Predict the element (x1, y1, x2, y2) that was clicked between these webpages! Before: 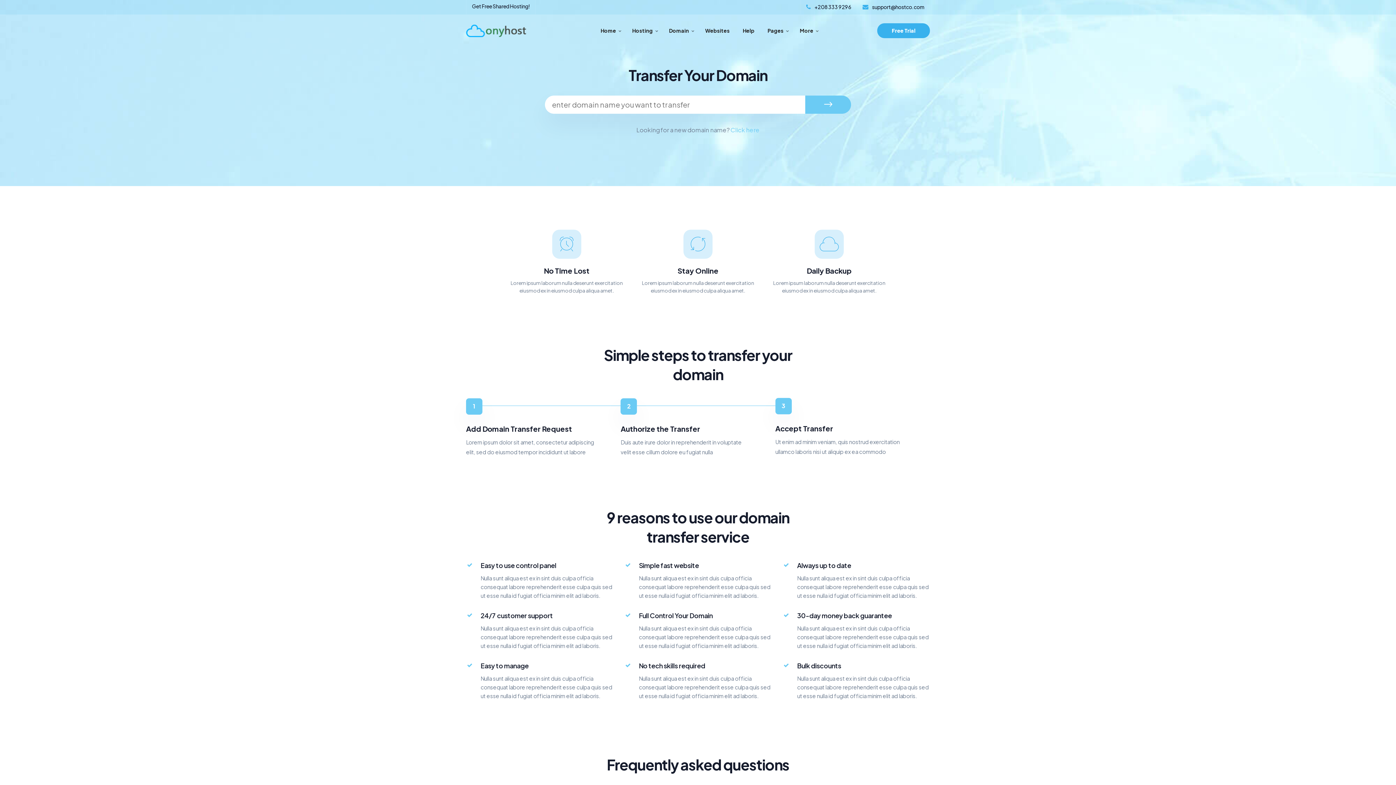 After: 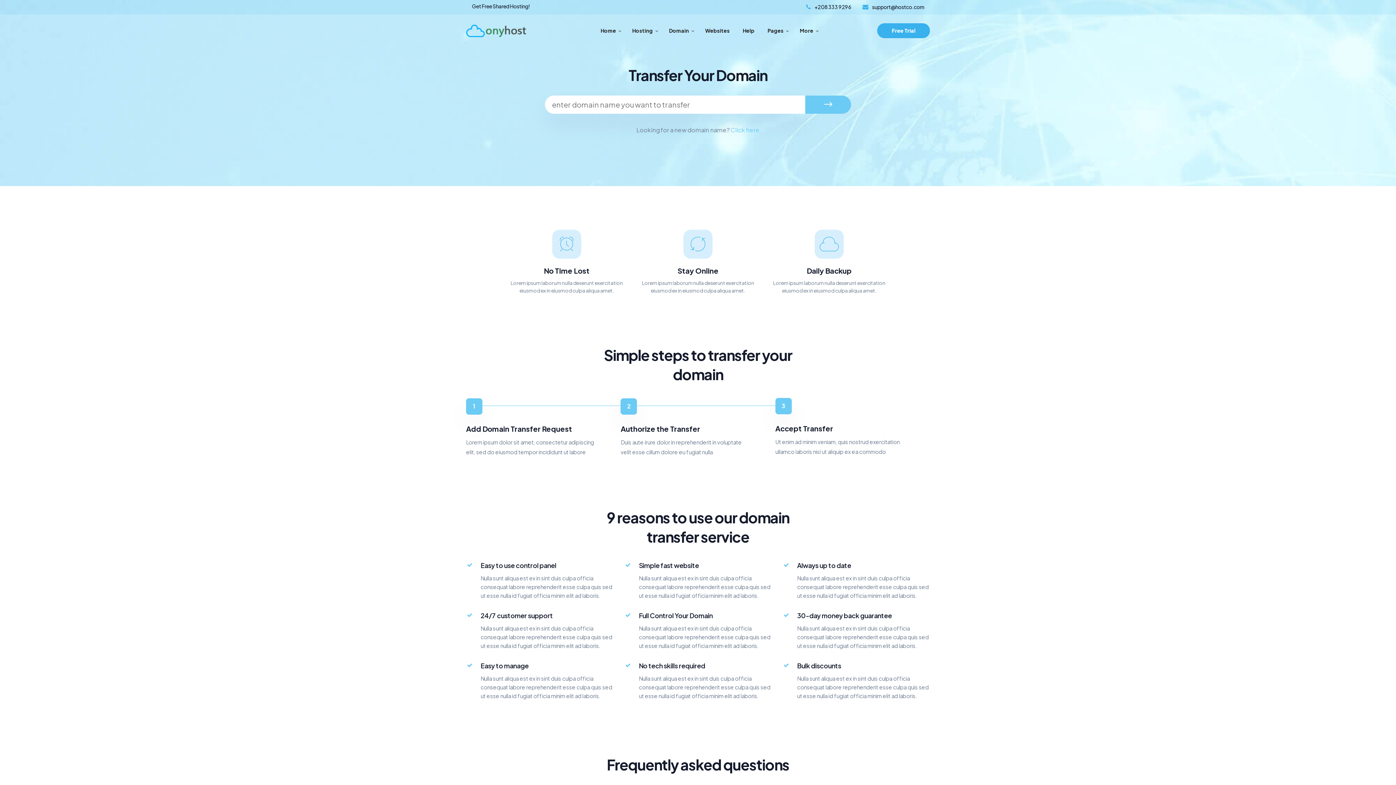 Action: label: +208 333 9296 bbox: (806, 1, 851, 13)